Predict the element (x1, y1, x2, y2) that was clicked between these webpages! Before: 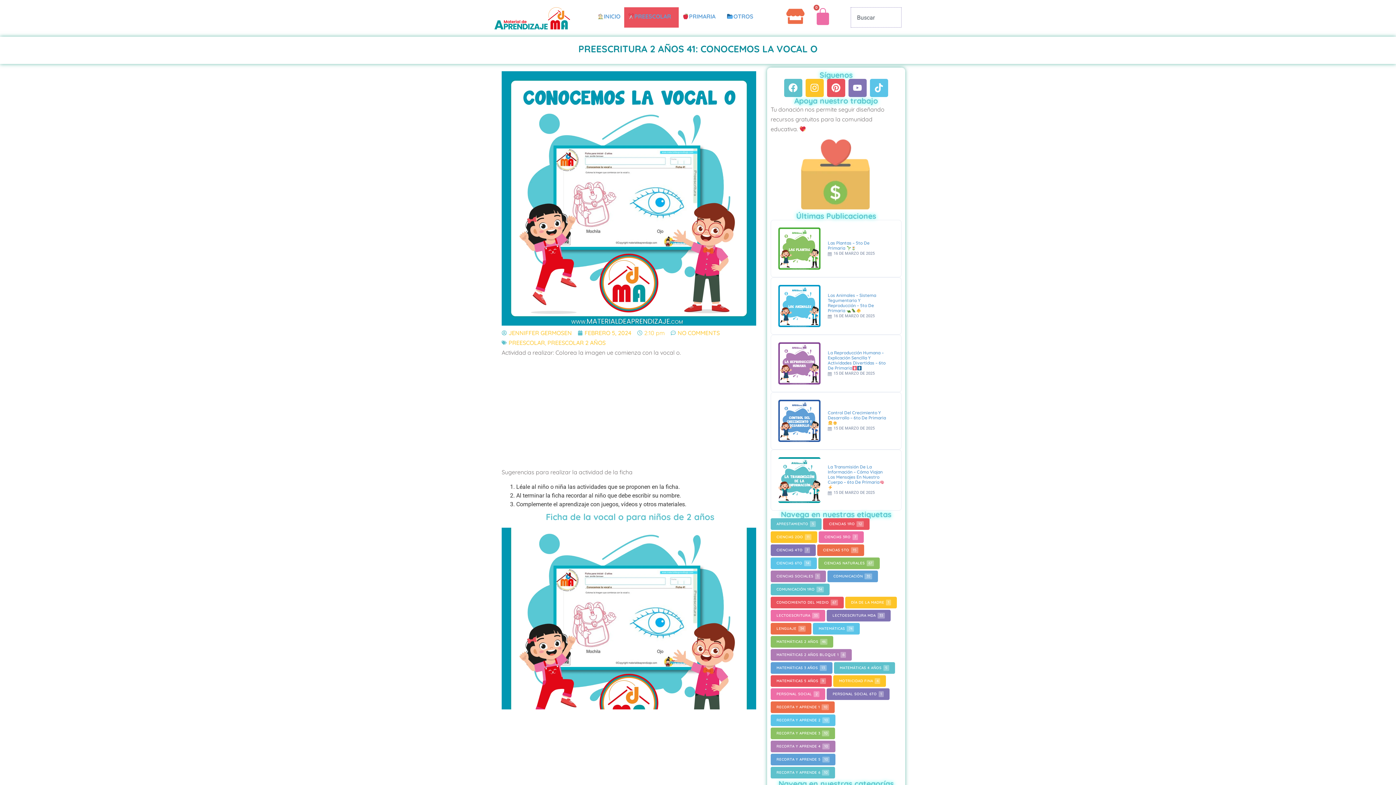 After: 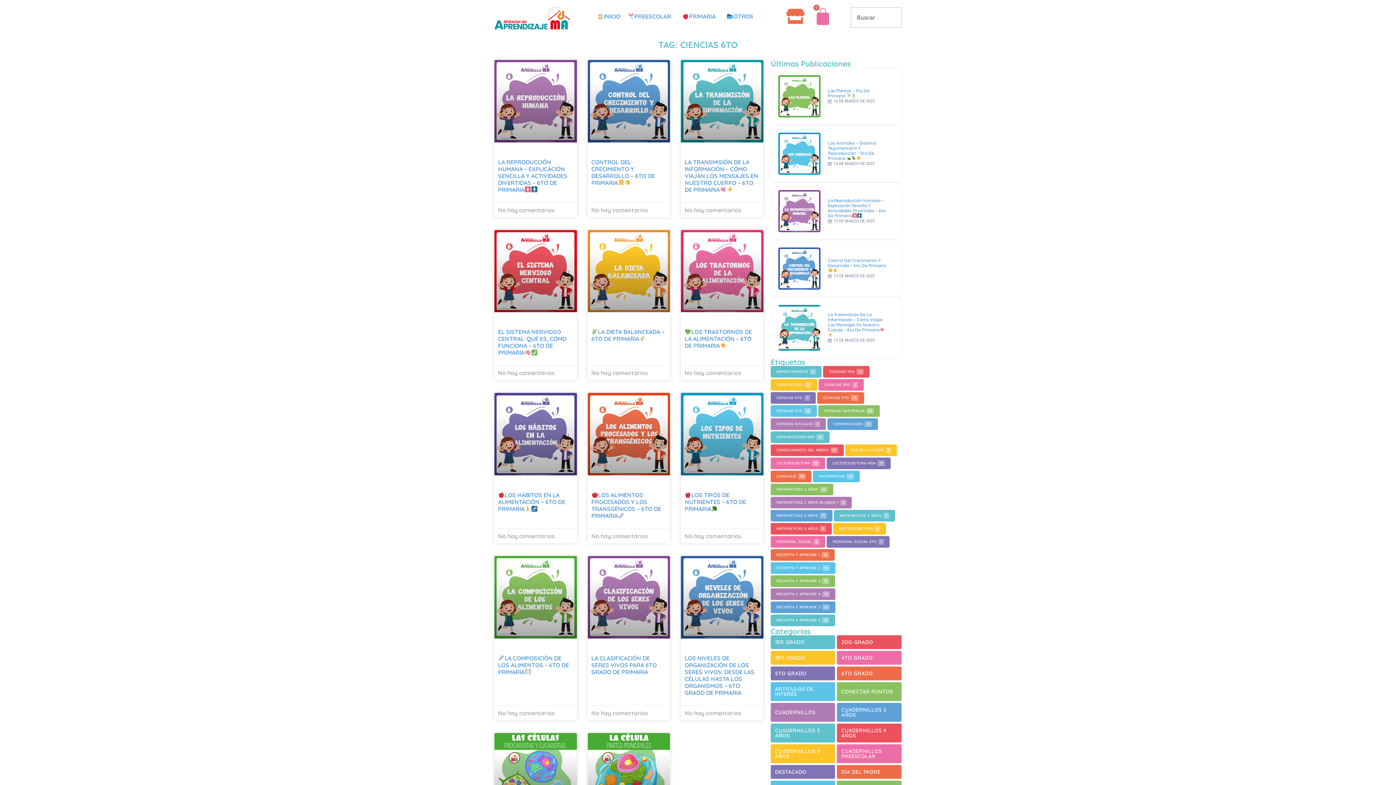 Action: bbox: (770, 557, 817, 569) label: CIENCIAS 6TO
14